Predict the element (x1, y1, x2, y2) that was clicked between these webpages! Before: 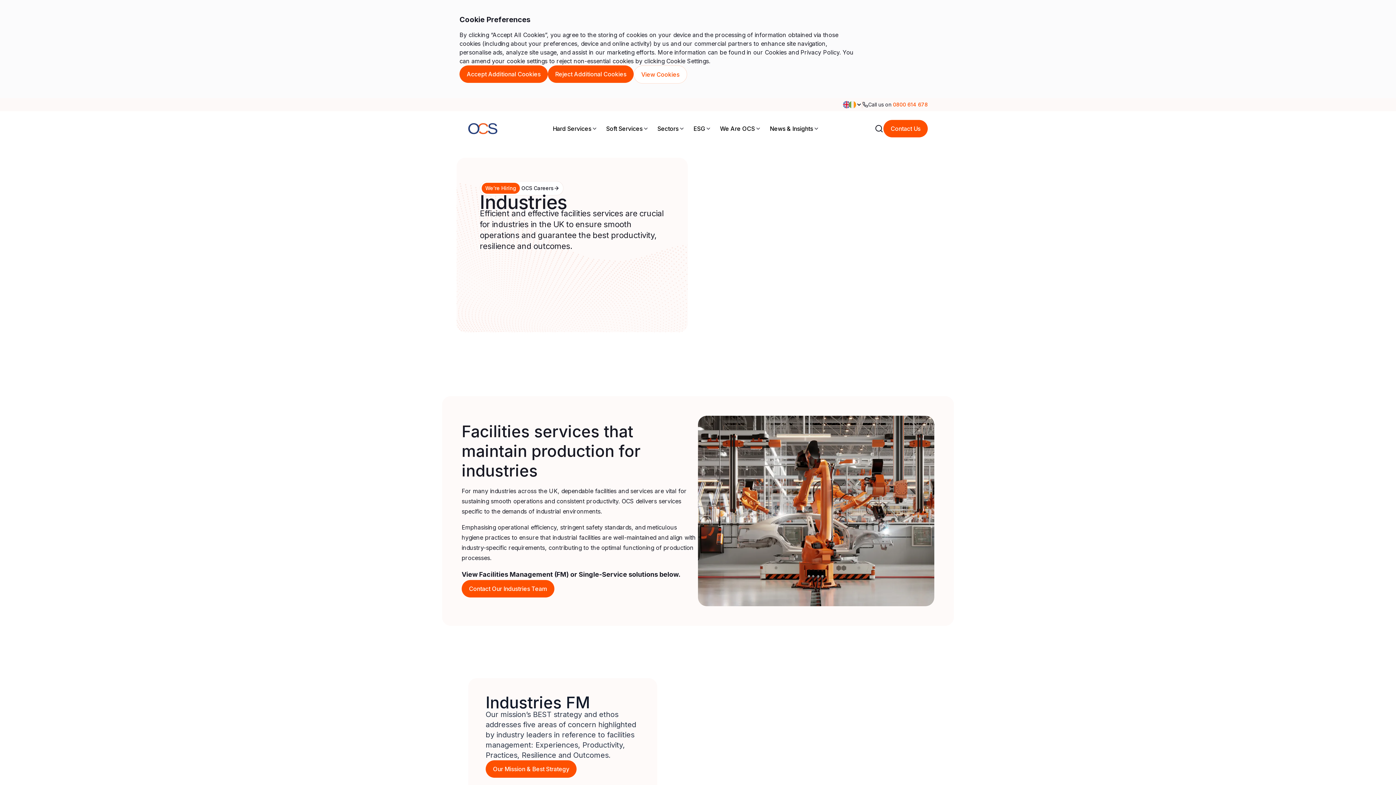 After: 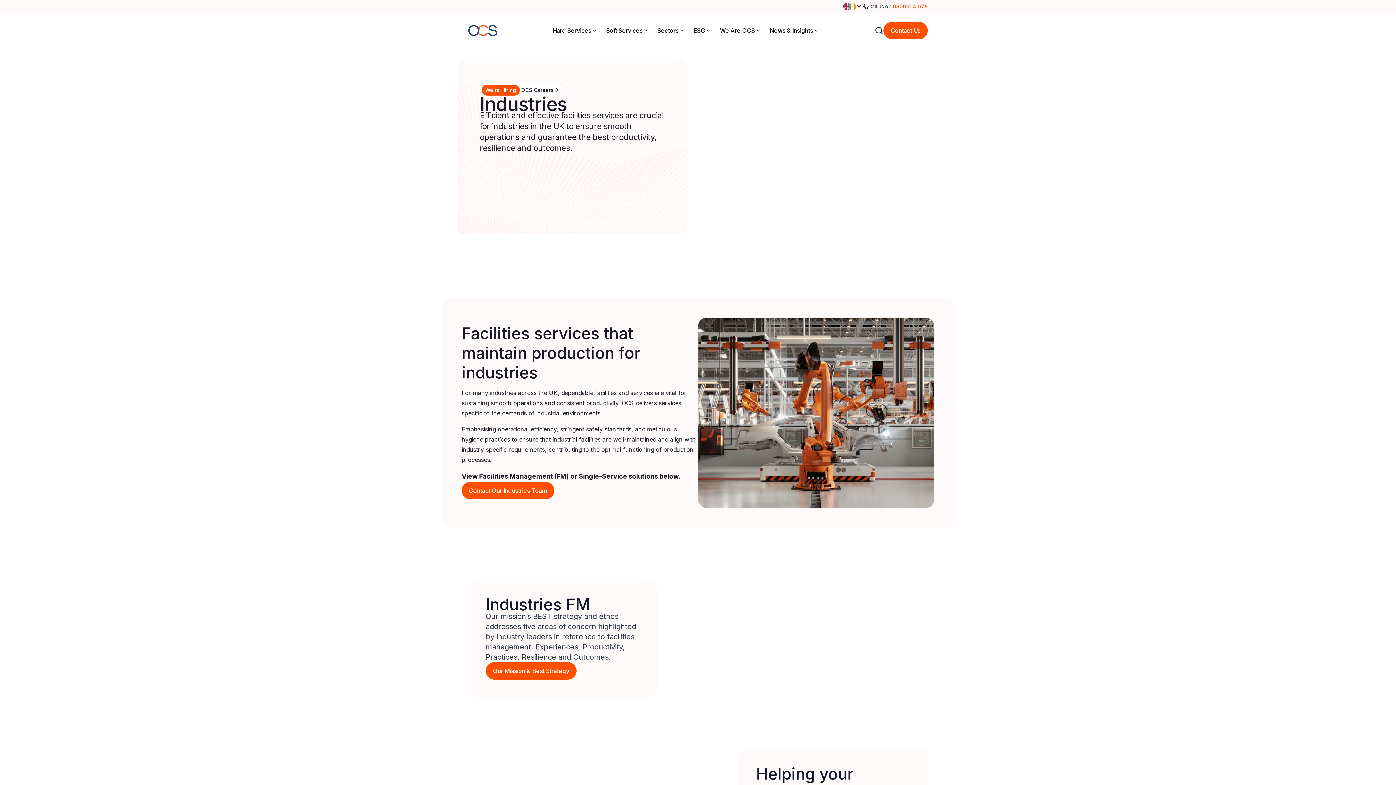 Action: bbox: (459, 65, 548, 82) label: Accept Additional Cookies